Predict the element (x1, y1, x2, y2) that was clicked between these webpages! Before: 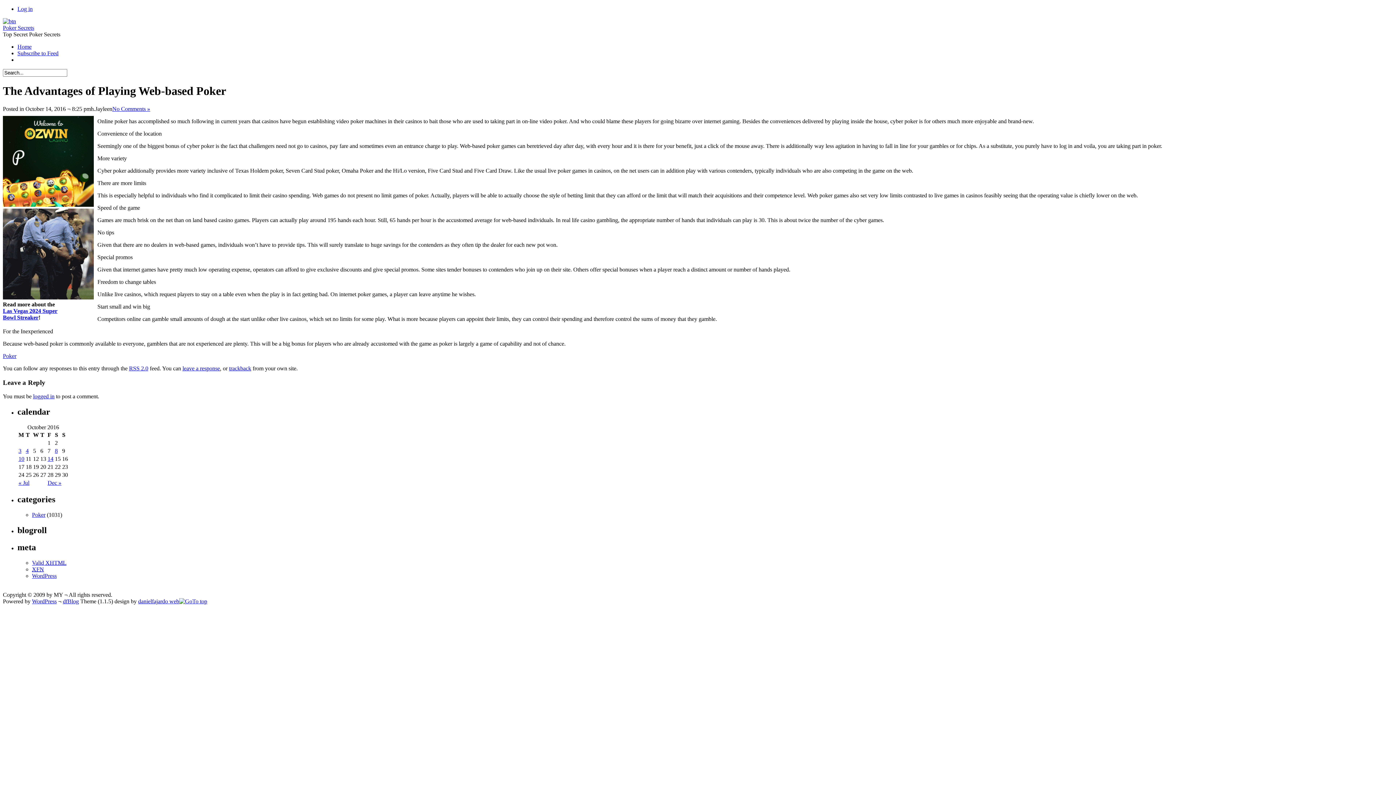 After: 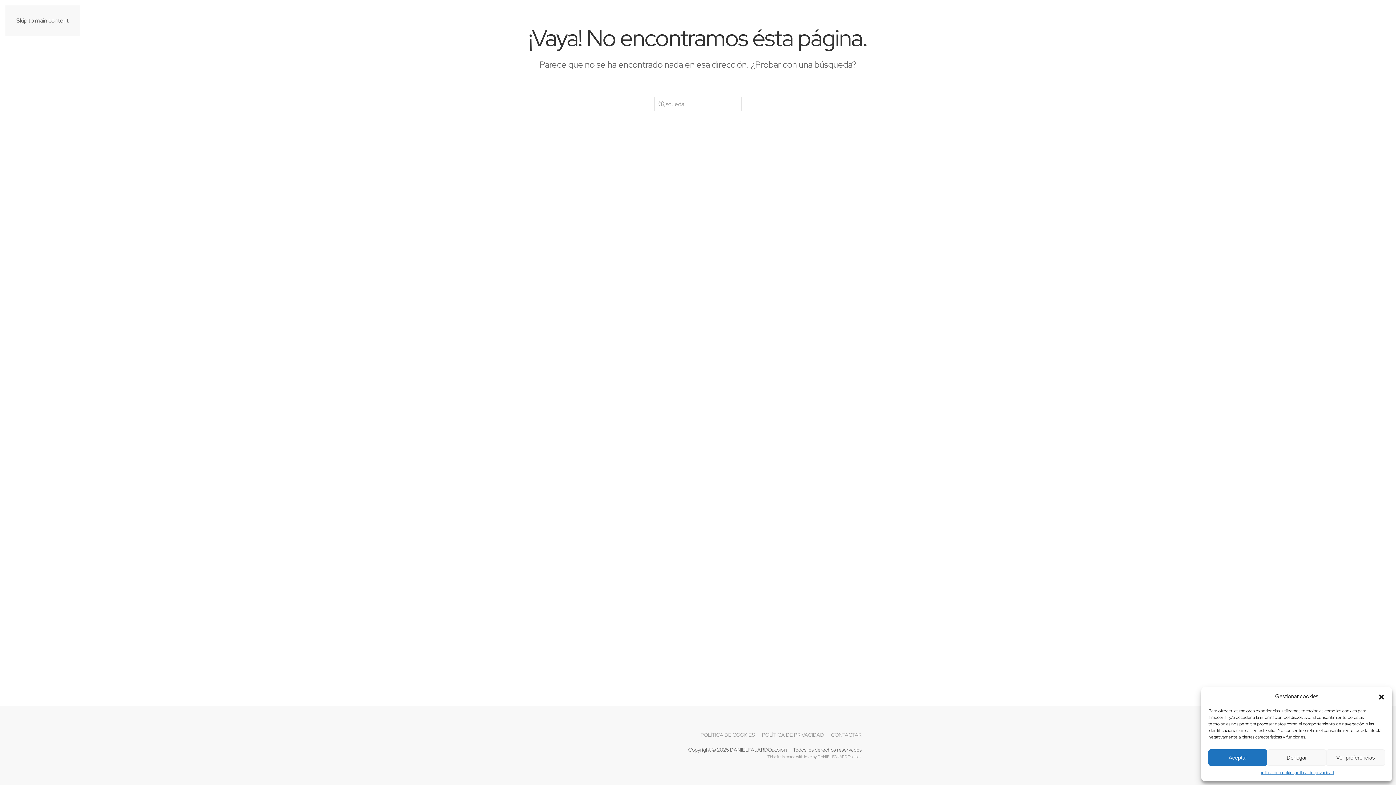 Action: label: dfBlog bbox: (62, 598, 78, 604)